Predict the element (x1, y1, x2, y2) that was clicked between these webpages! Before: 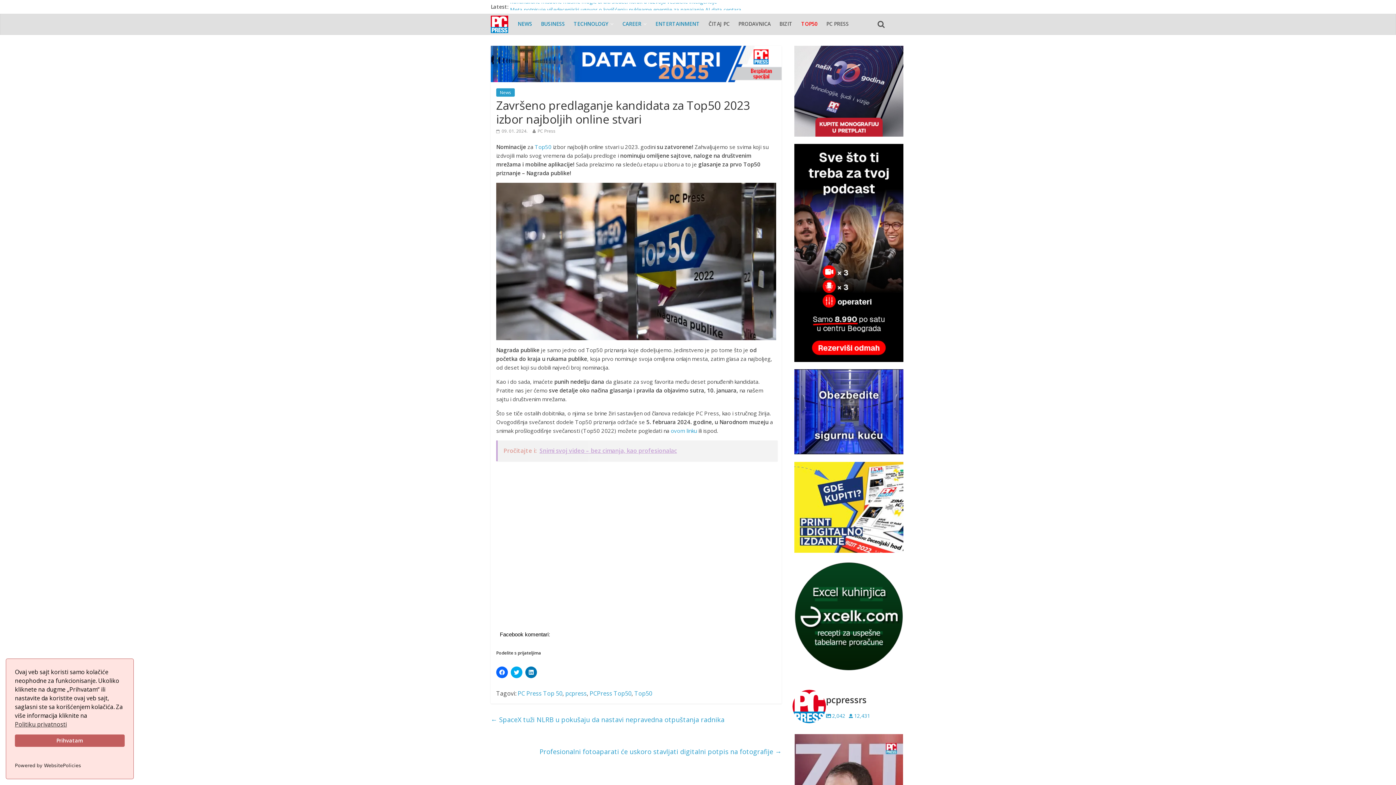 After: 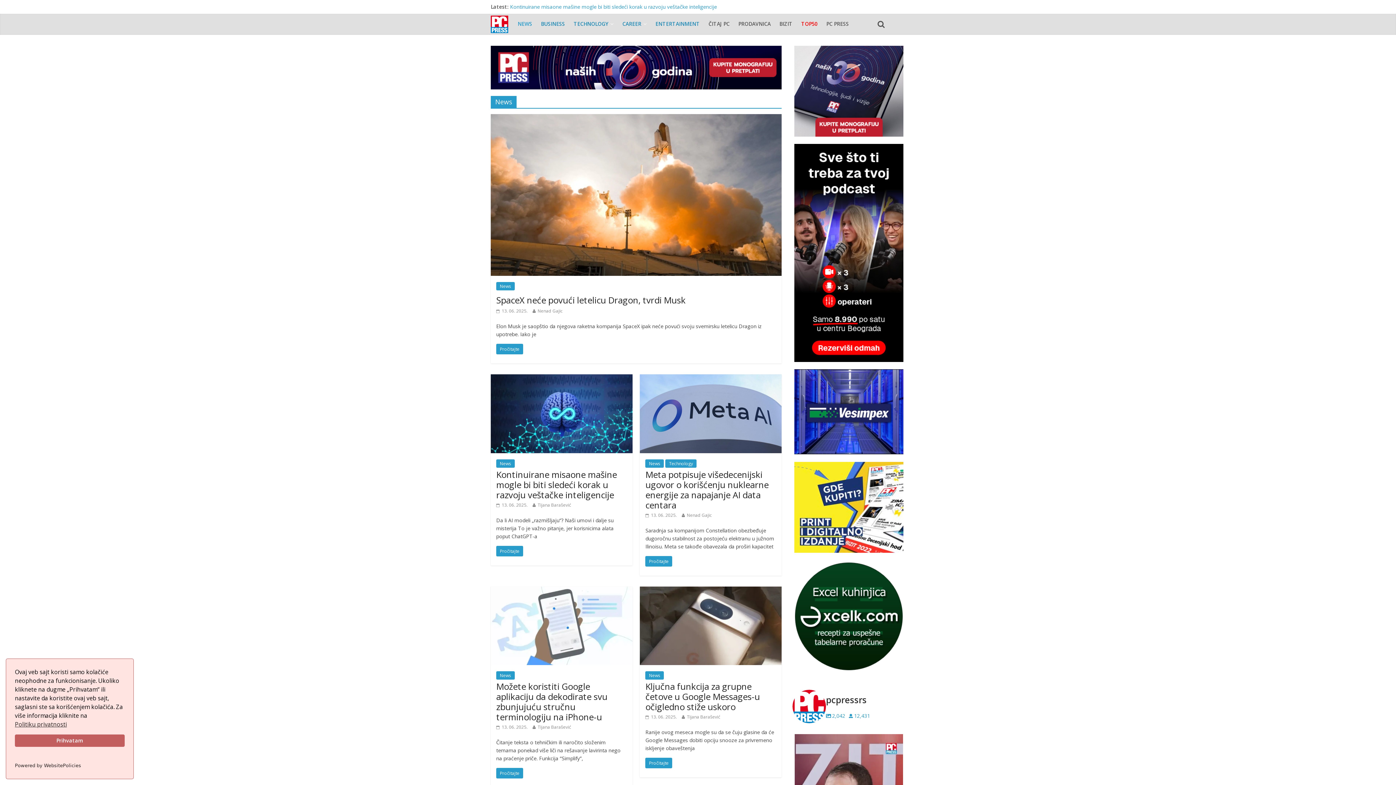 Action: label: News bbox: (496, 88, 514, 96)